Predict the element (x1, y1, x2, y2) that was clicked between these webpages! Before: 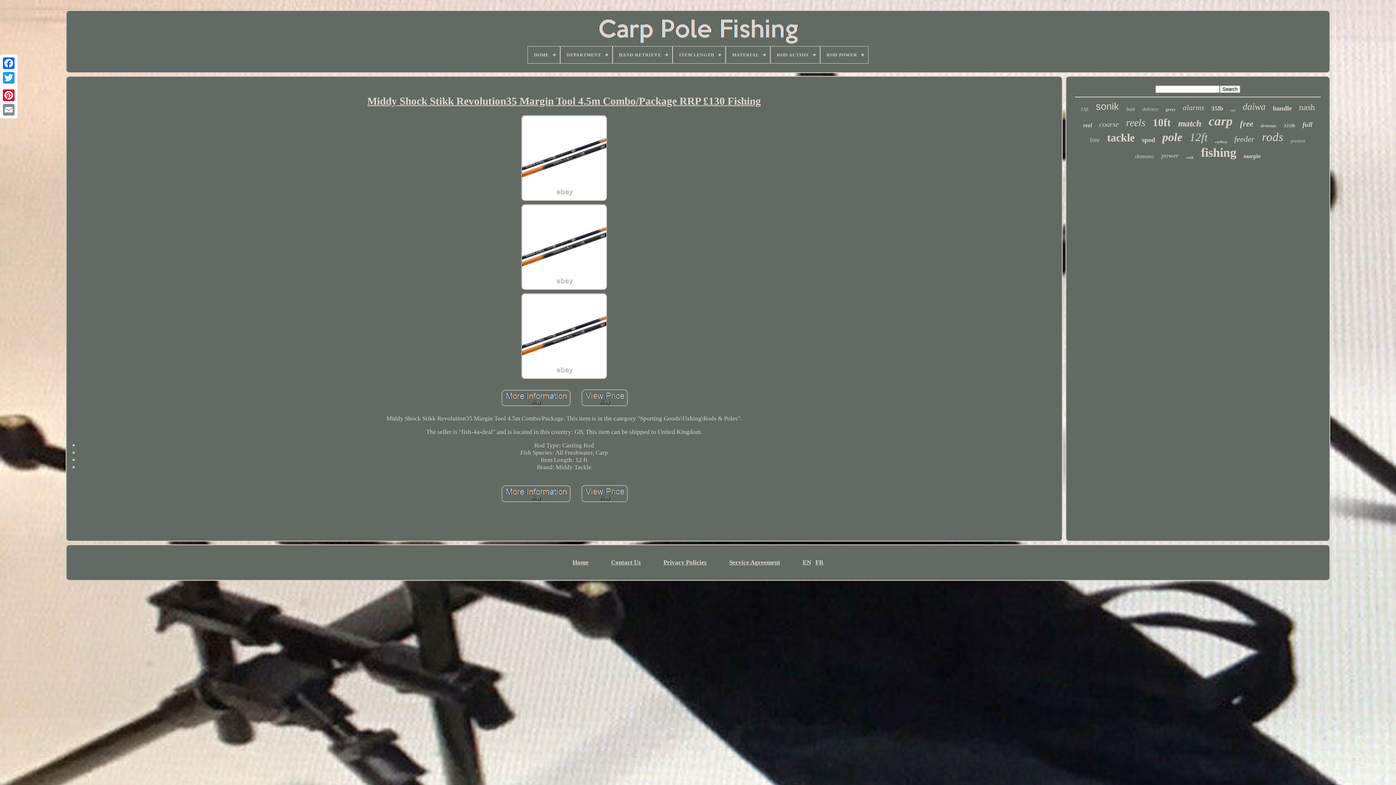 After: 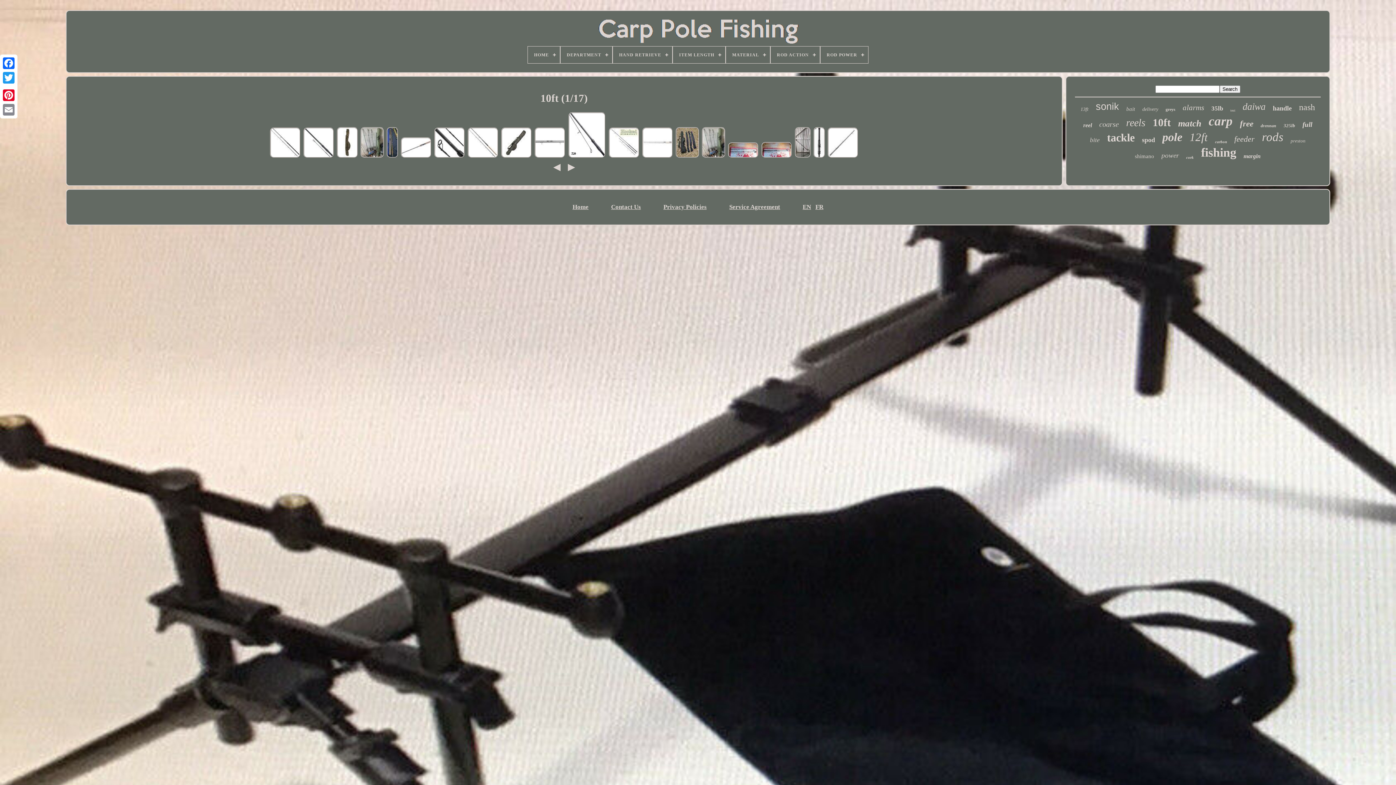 Action: label: 10ft bbox: (1153, 116, 1171, 128)